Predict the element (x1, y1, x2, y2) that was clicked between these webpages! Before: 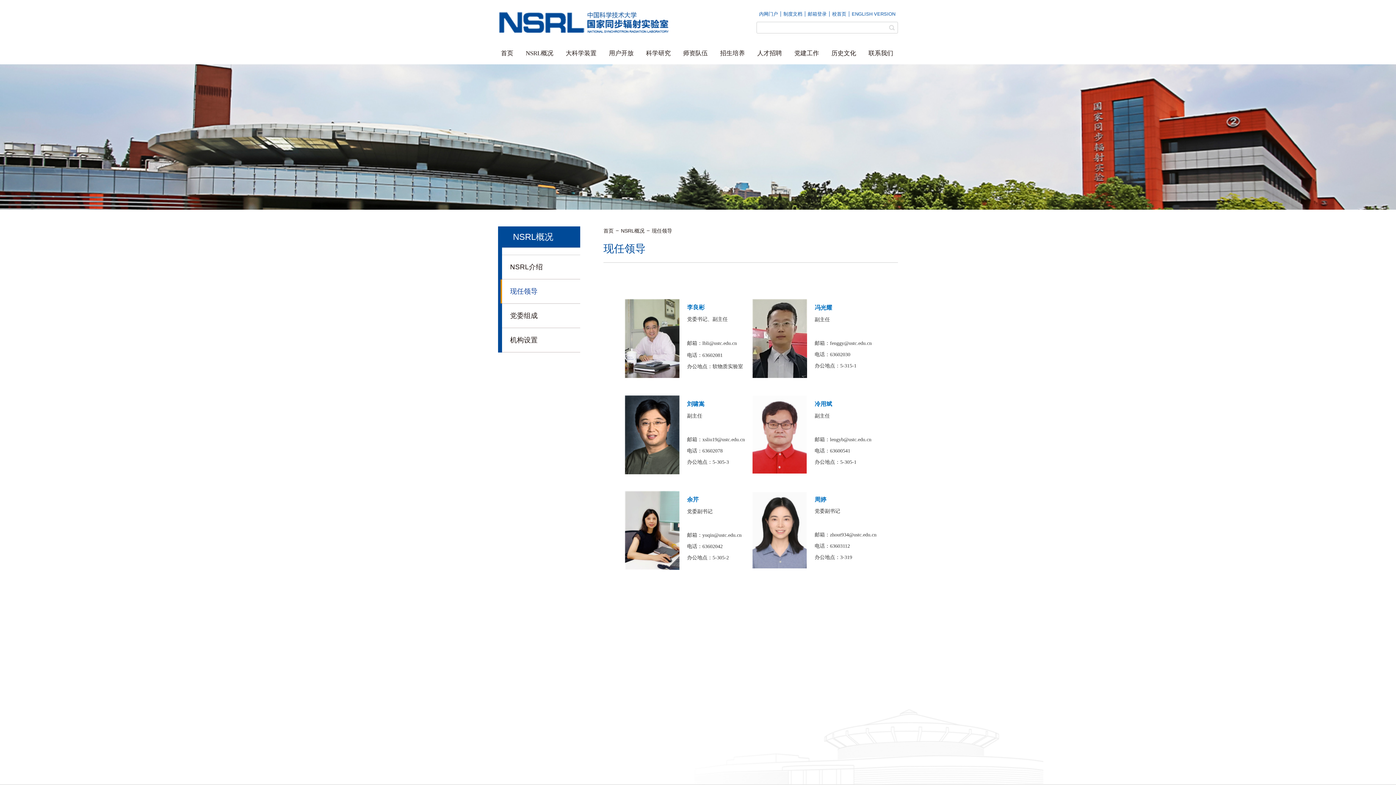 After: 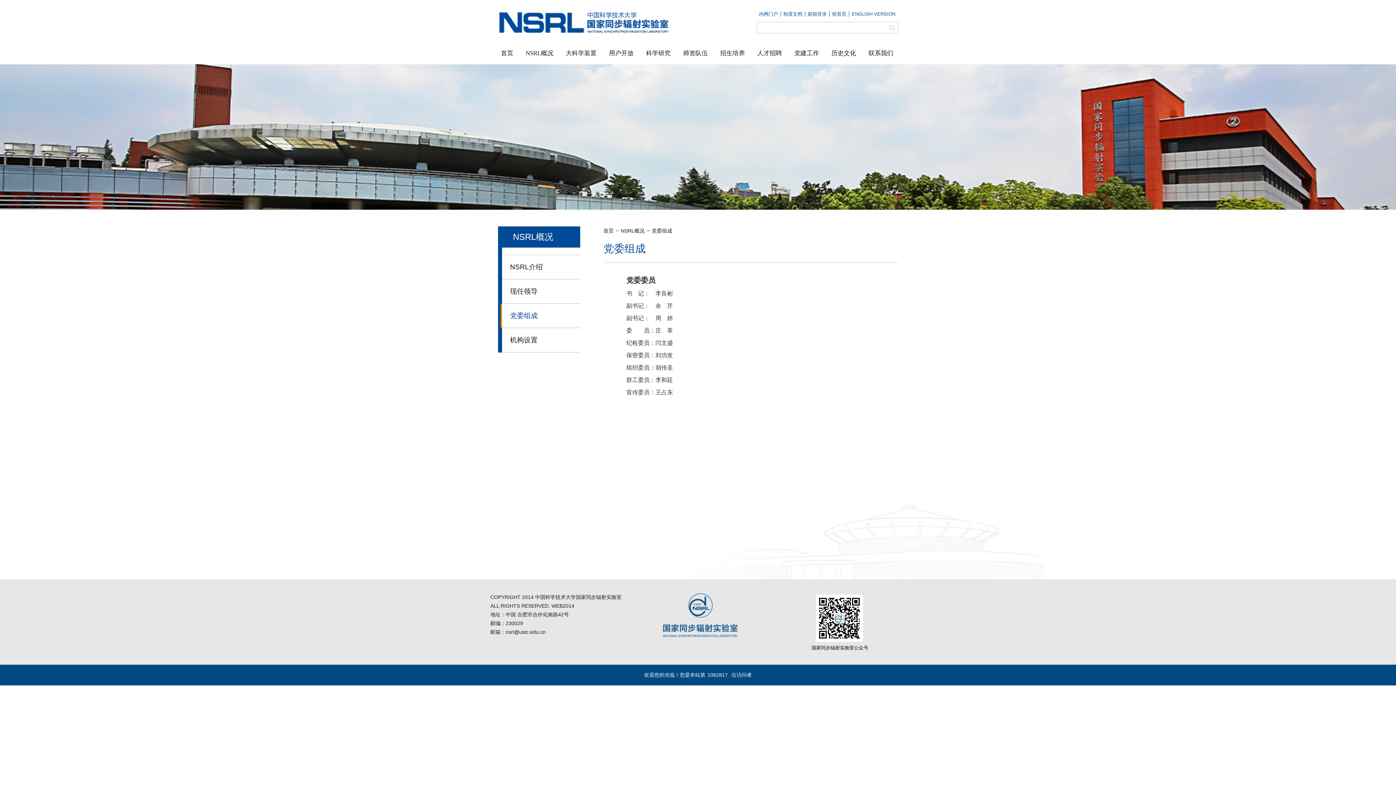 Action: bbox: (502, 304, 580, 328) label: 党委组成